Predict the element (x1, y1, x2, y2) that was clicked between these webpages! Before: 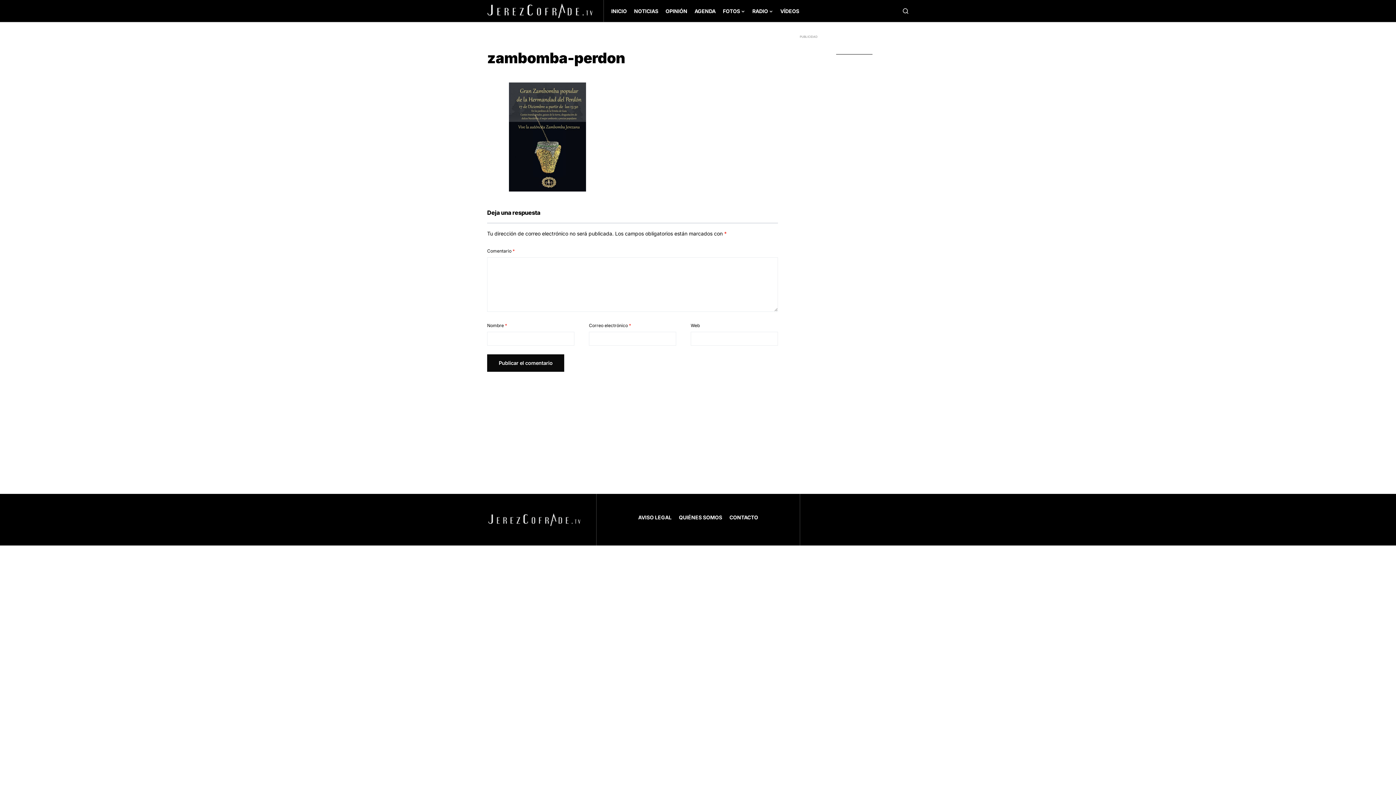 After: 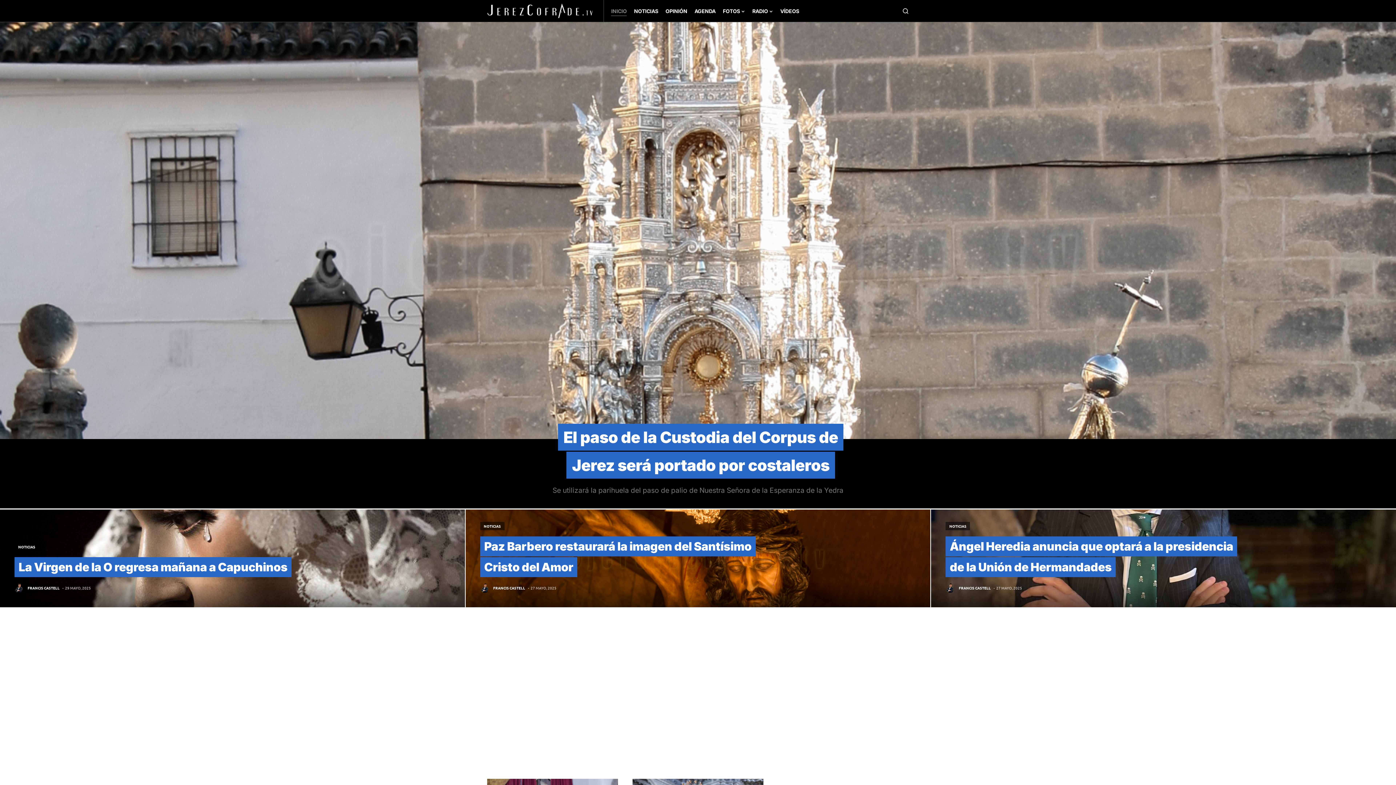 Action: bbox: (487, 3, 596, 18)